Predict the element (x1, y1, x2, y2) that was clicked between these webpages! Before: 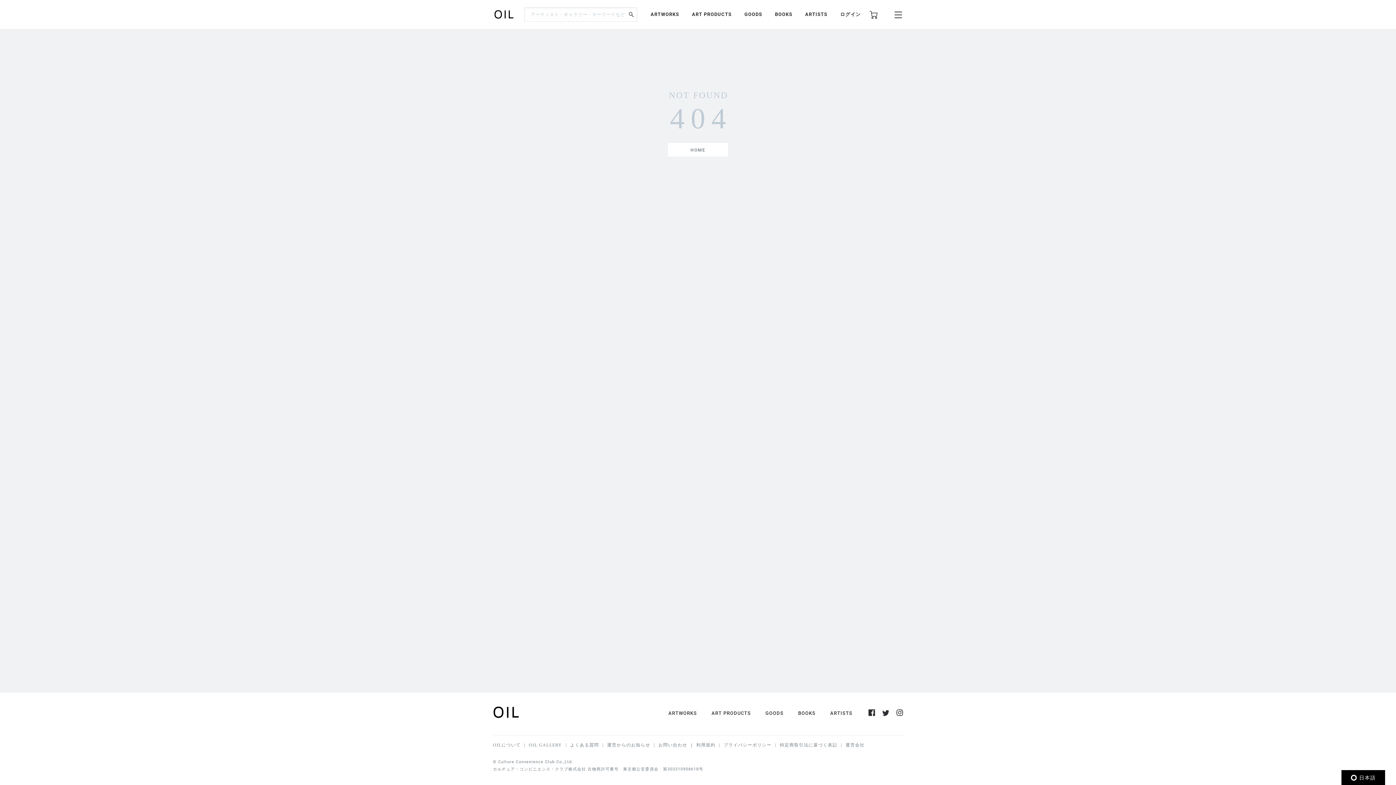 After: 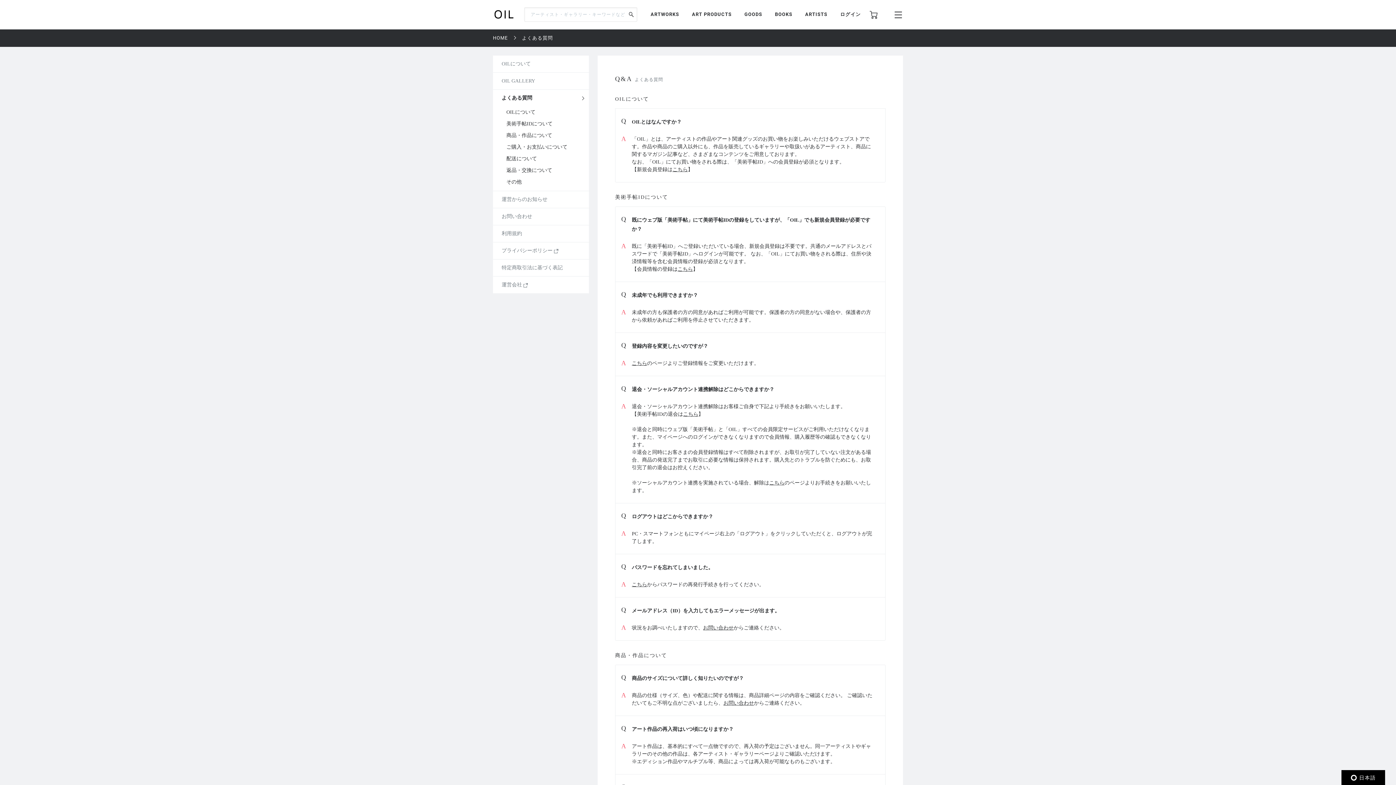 Action: label: よくある質問 bbox: (570, 742, 599, 748)